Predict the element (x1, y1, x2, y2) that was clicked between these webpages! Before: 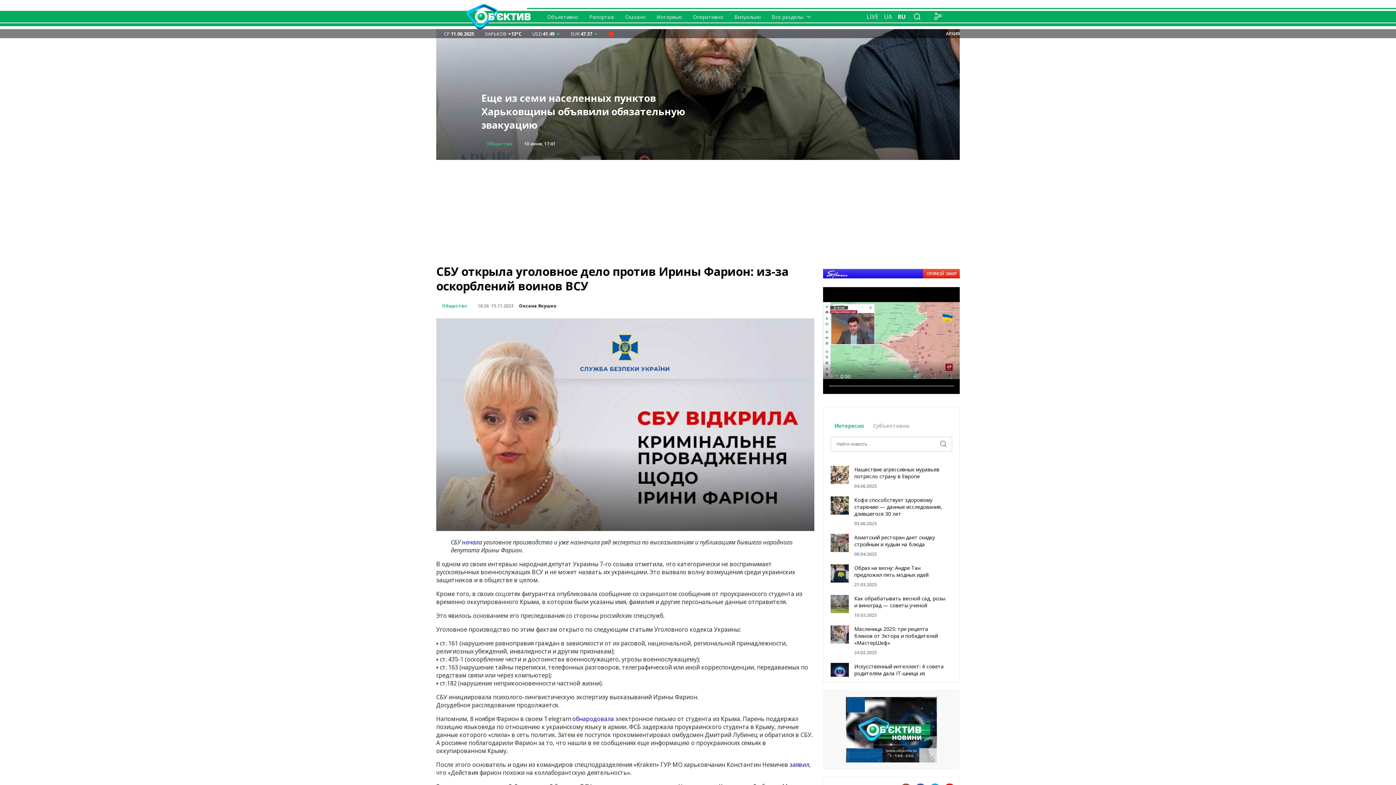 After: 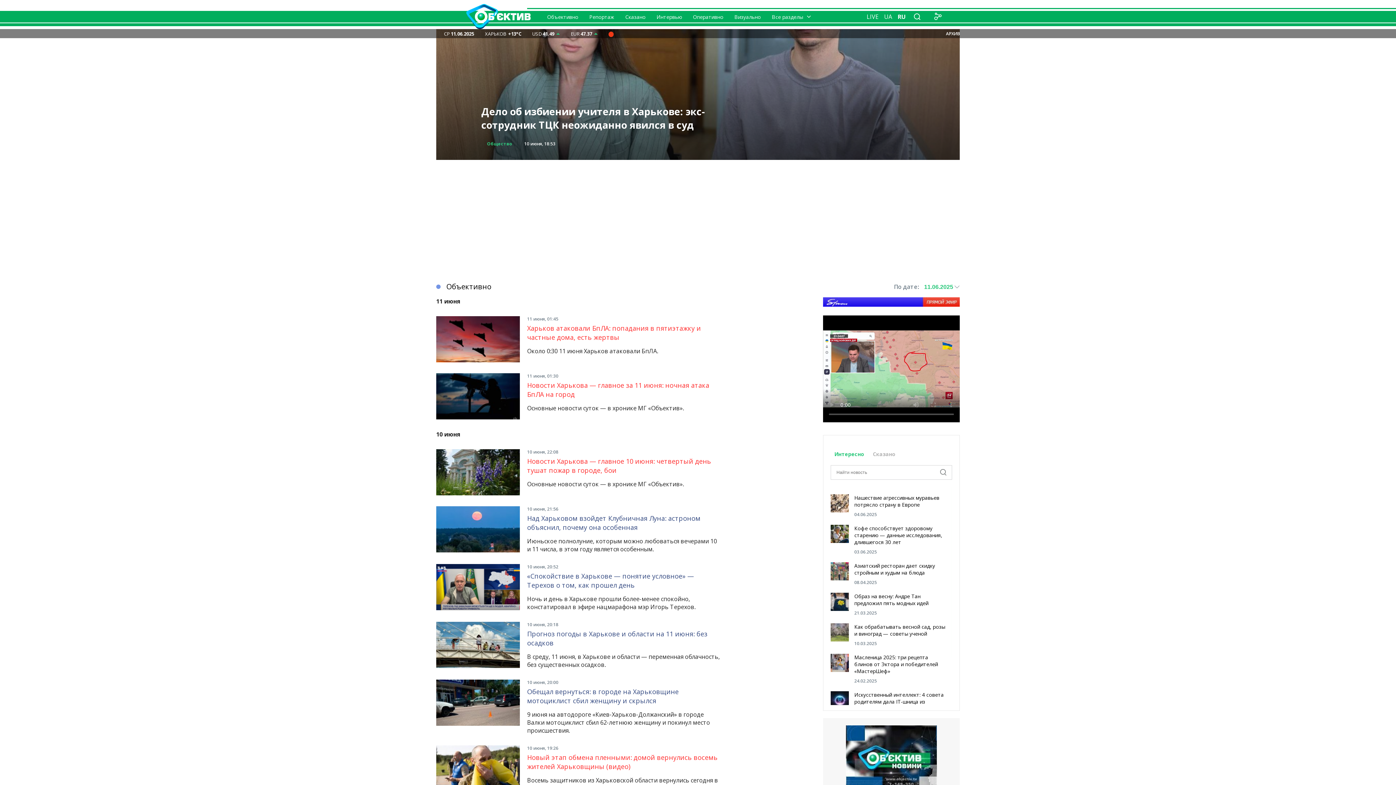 Action: bbox: (547, 13, 578, 20) label: Объективно